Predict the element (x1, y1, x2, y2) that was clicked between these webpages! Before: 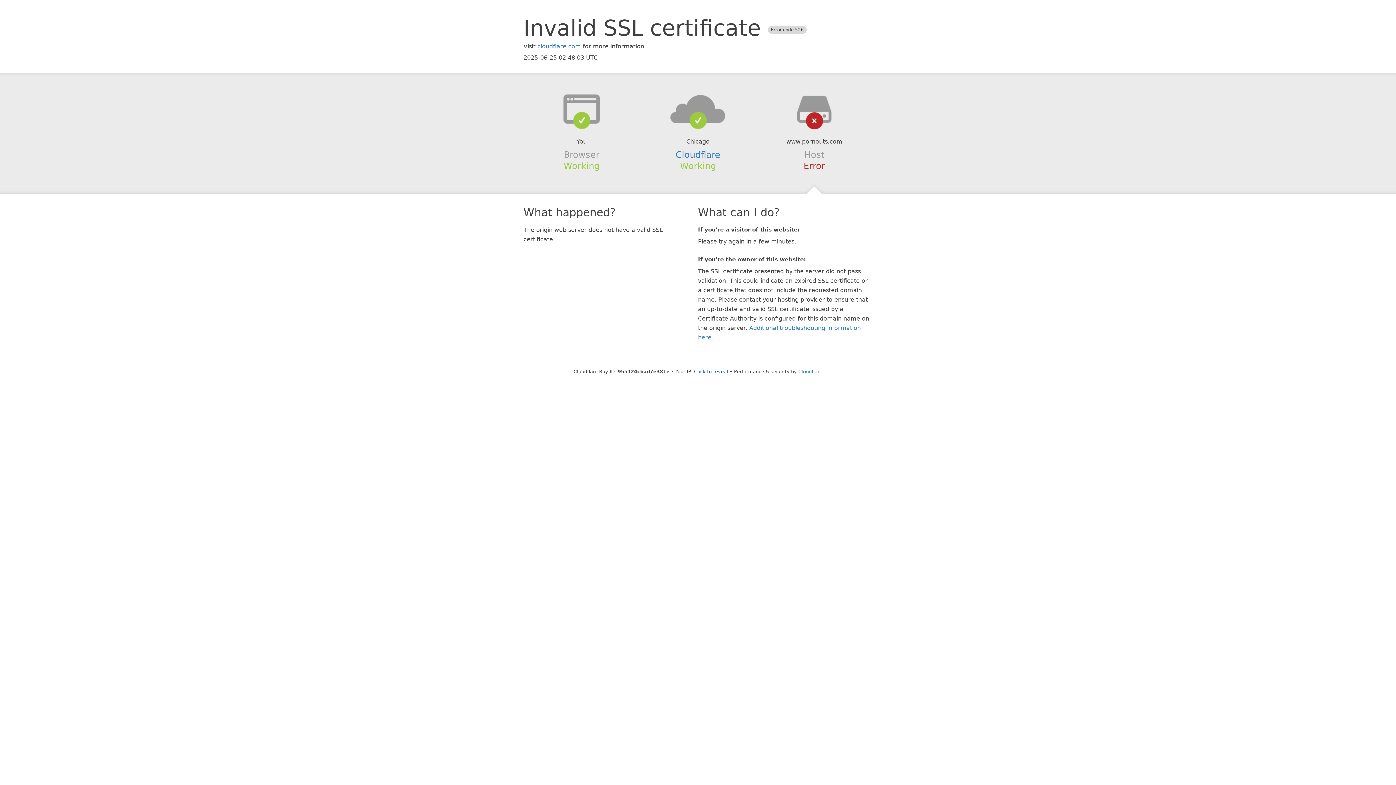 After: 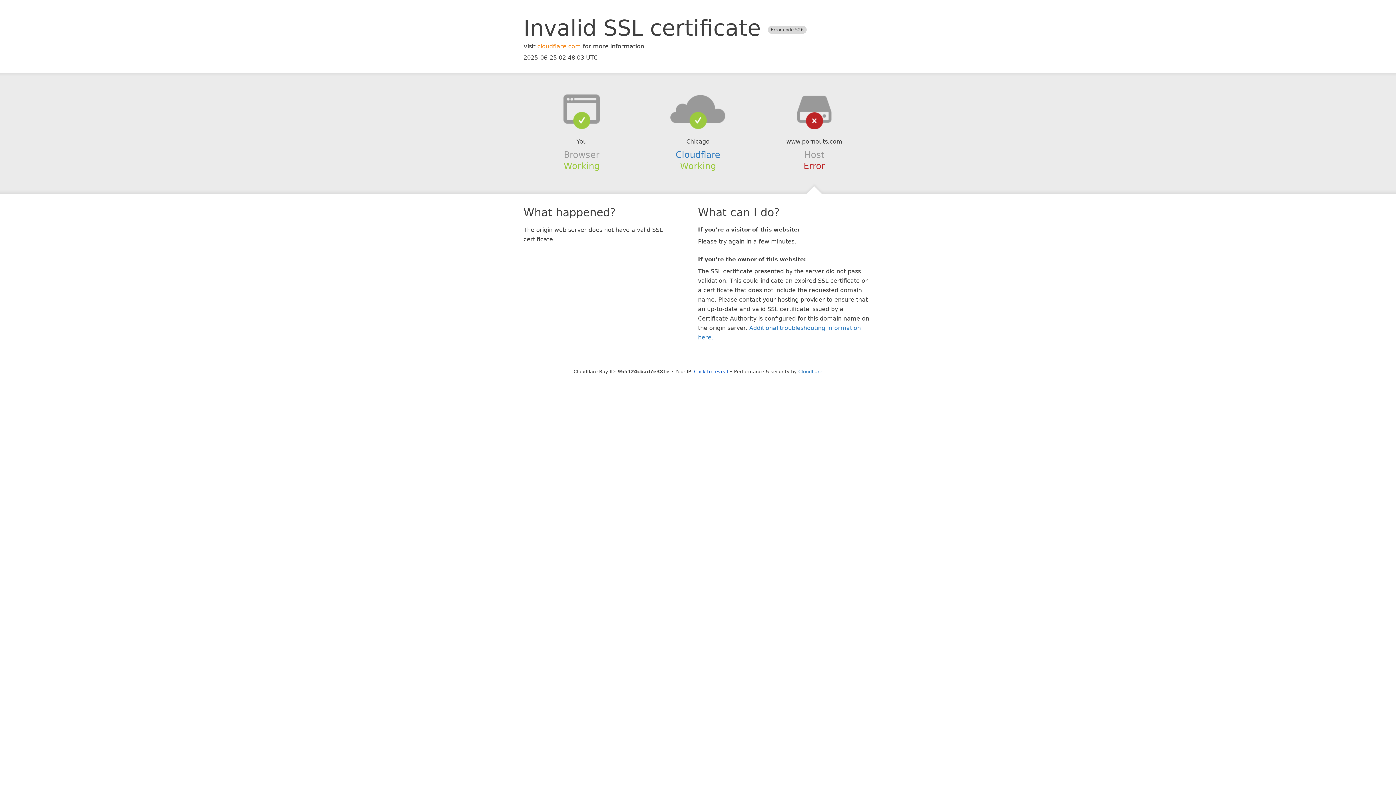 Action: label: cloudflare.com bbox: (537, 42, 581, 49)